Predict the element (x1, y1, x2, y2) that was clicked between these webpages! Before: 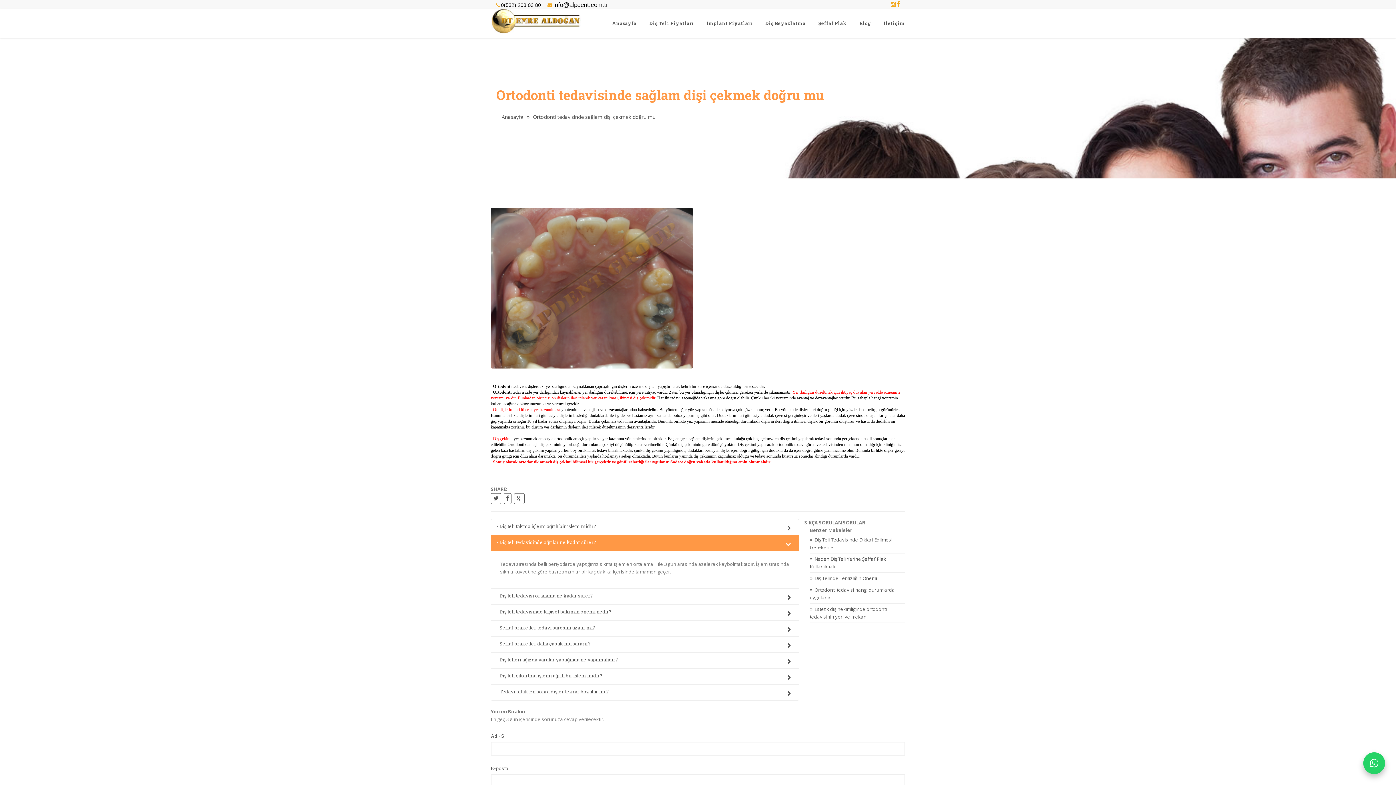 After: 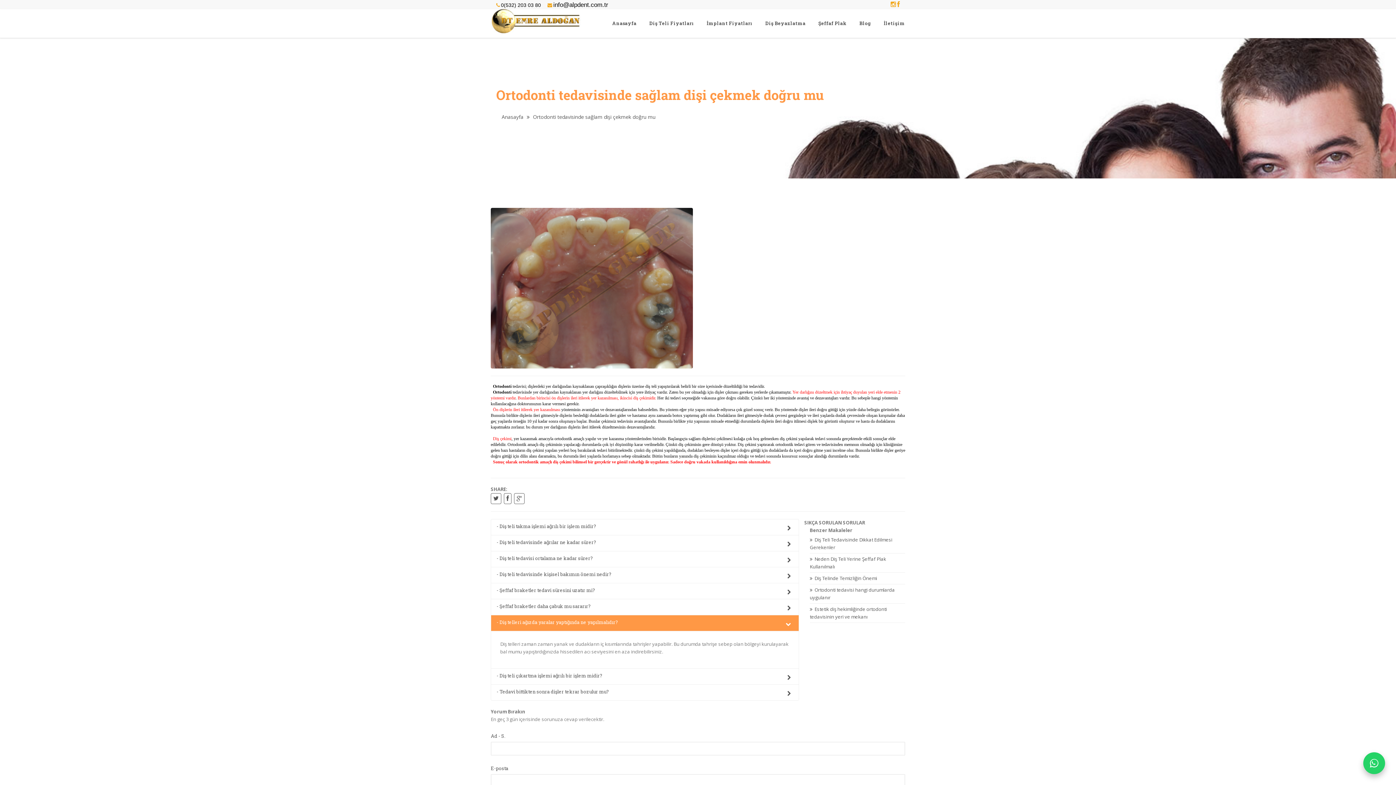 Action: bbox: (491, 653, 798, 668) label: - Diş telleri ağızda yaralar yaptığında ne yapılmalıdır?